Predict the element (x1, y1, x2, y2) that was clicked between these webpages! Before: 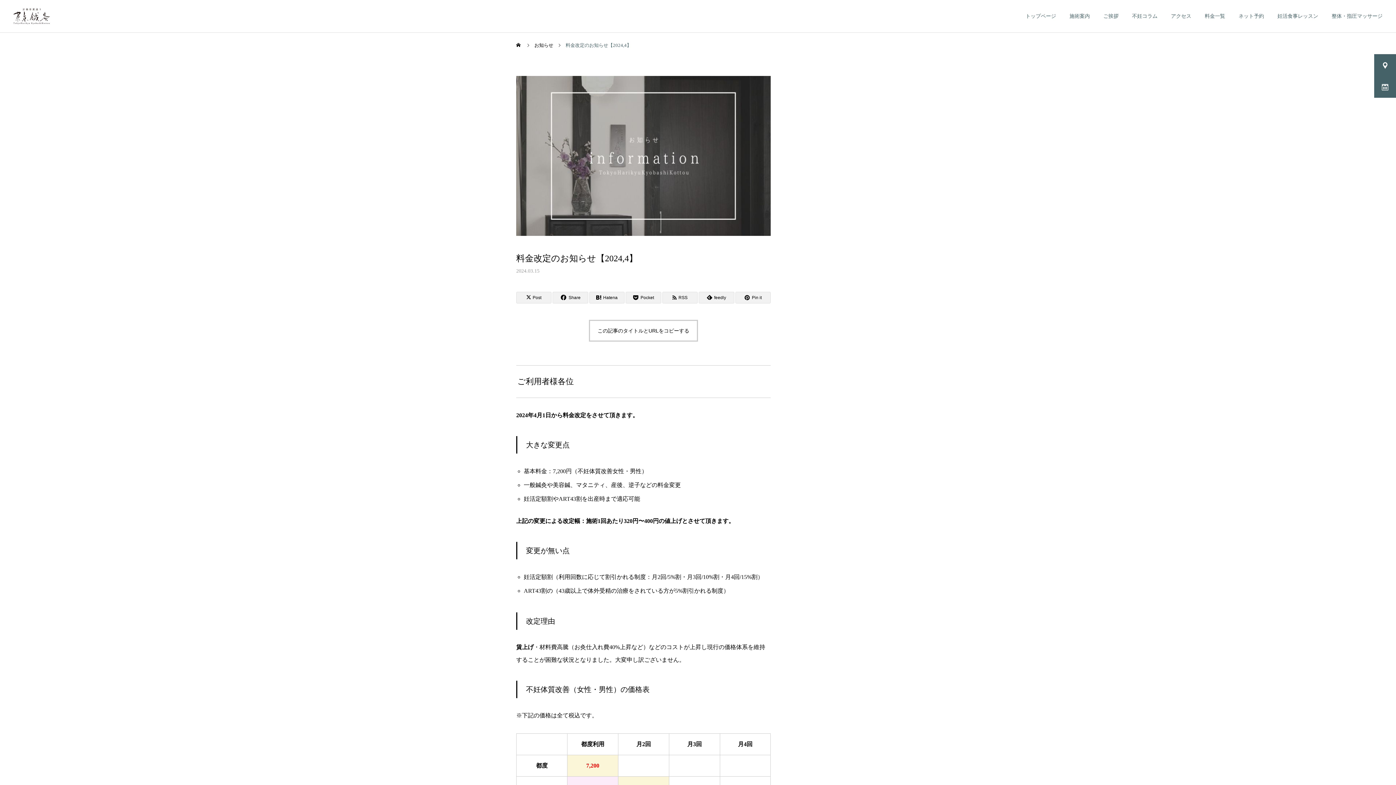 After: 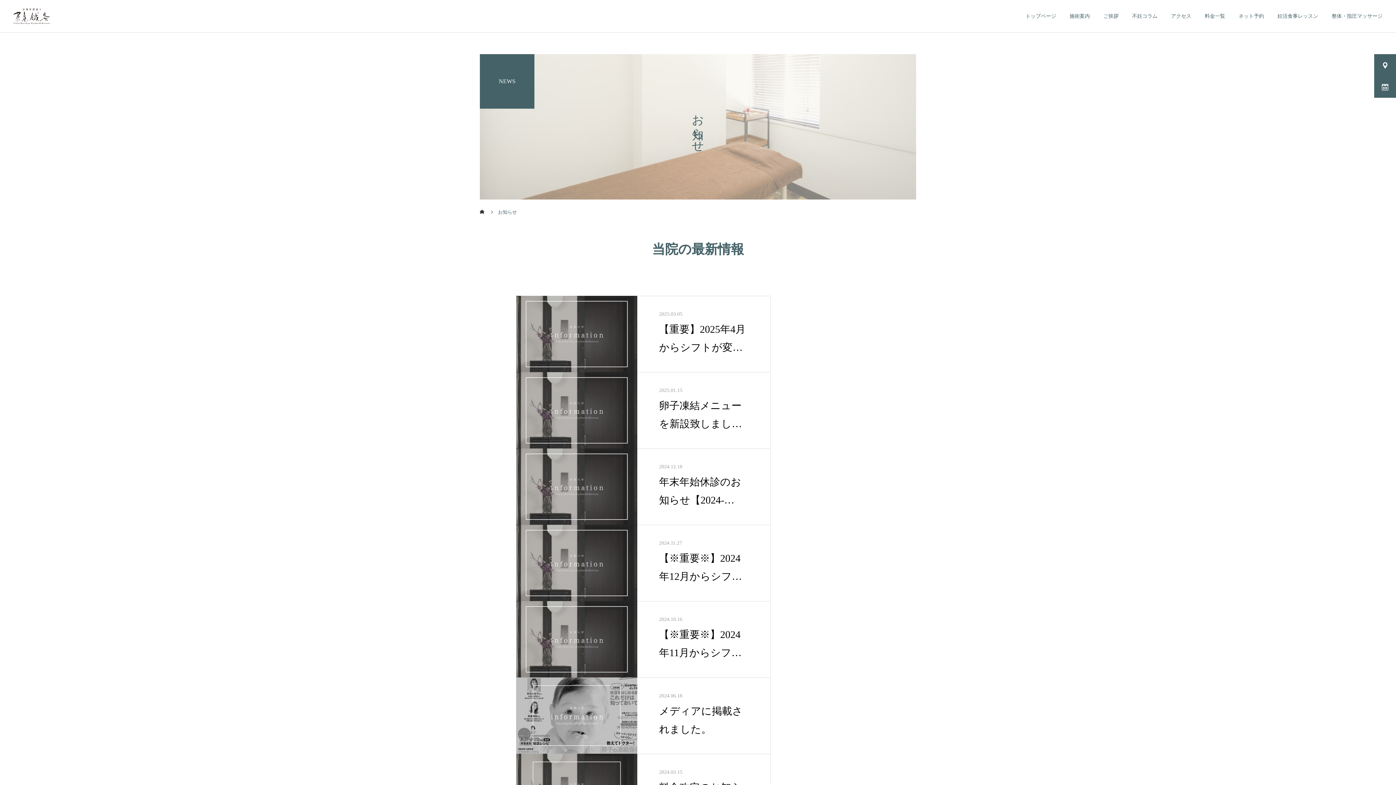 Action: label: お知らせ bbox: (534, 32, 553, 57)